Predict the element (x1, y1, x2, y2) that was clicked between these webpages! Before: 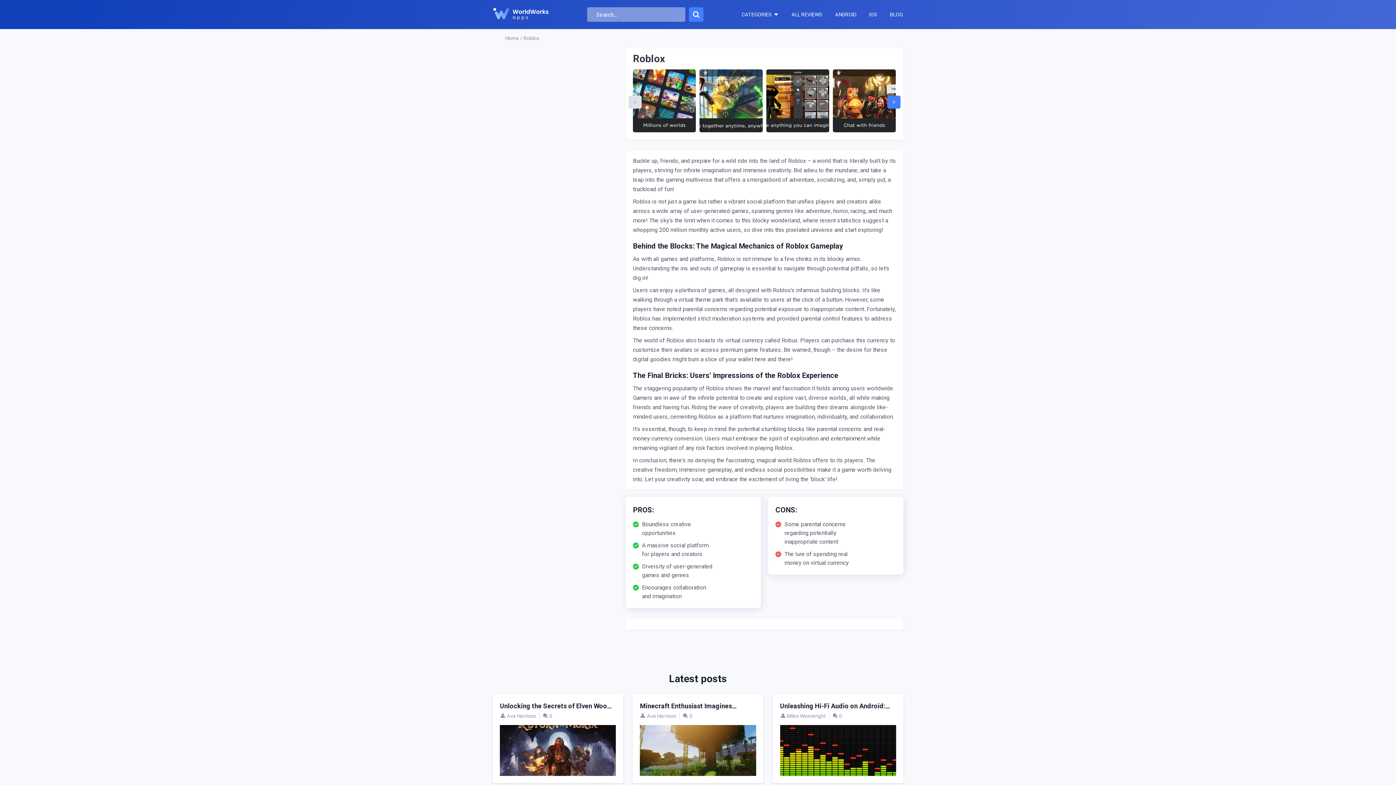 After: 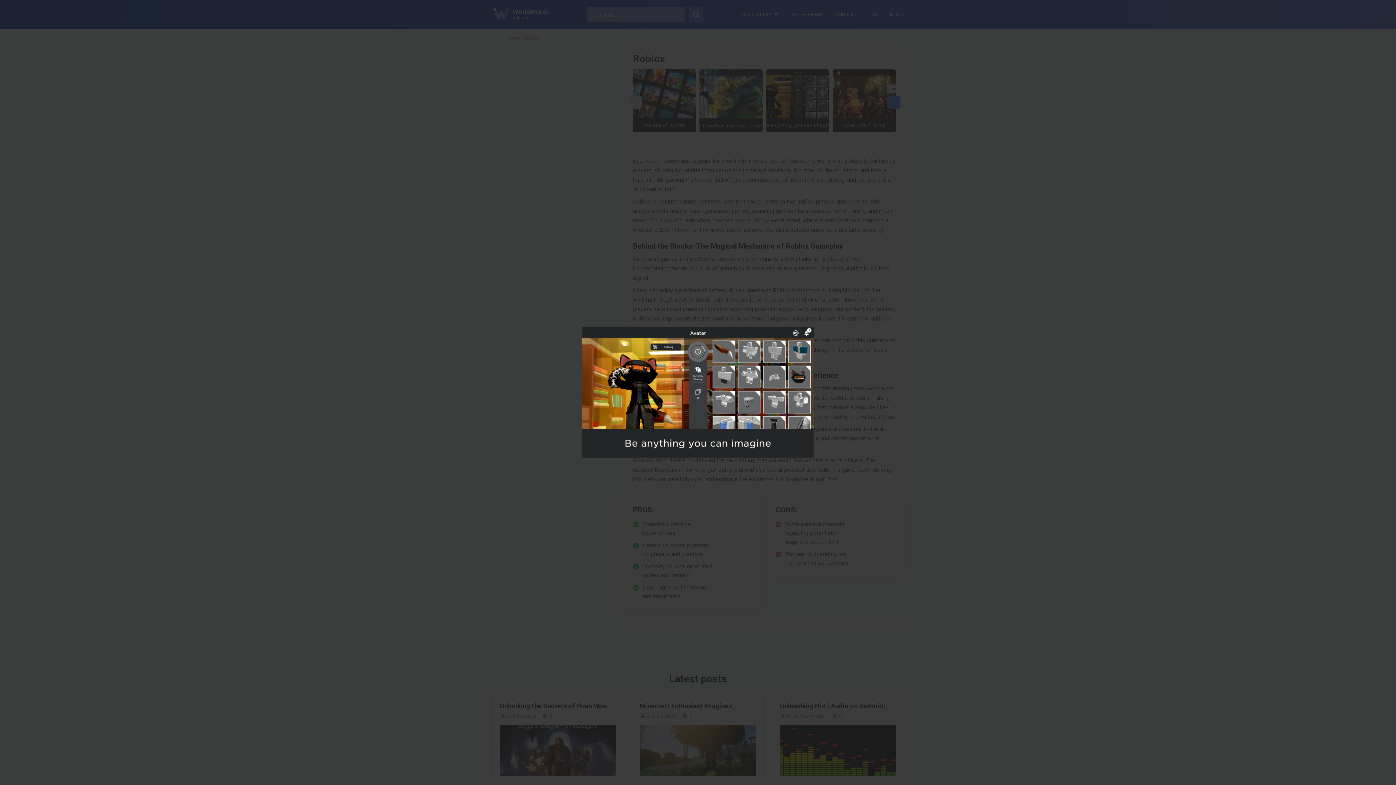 Action: bbox: (766, 69, 829, 132)